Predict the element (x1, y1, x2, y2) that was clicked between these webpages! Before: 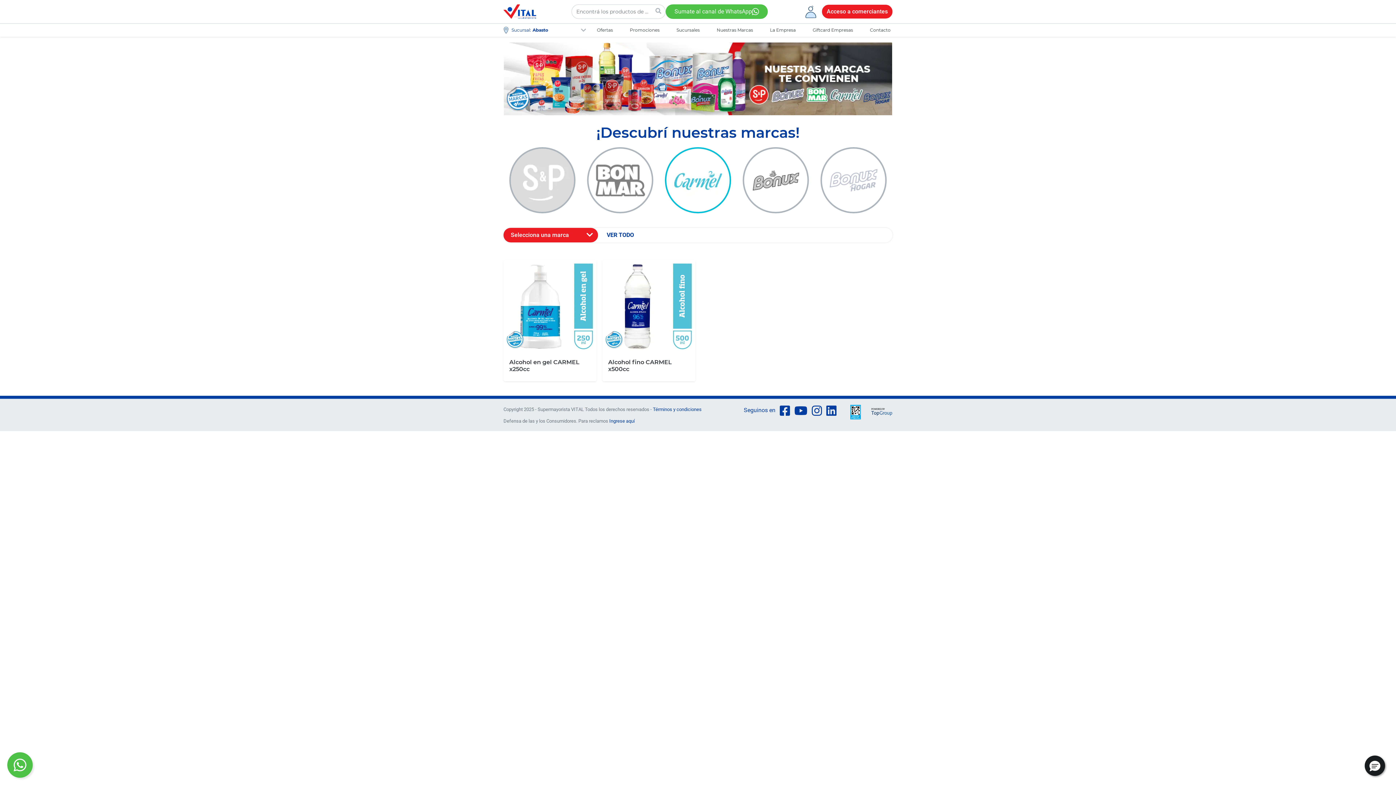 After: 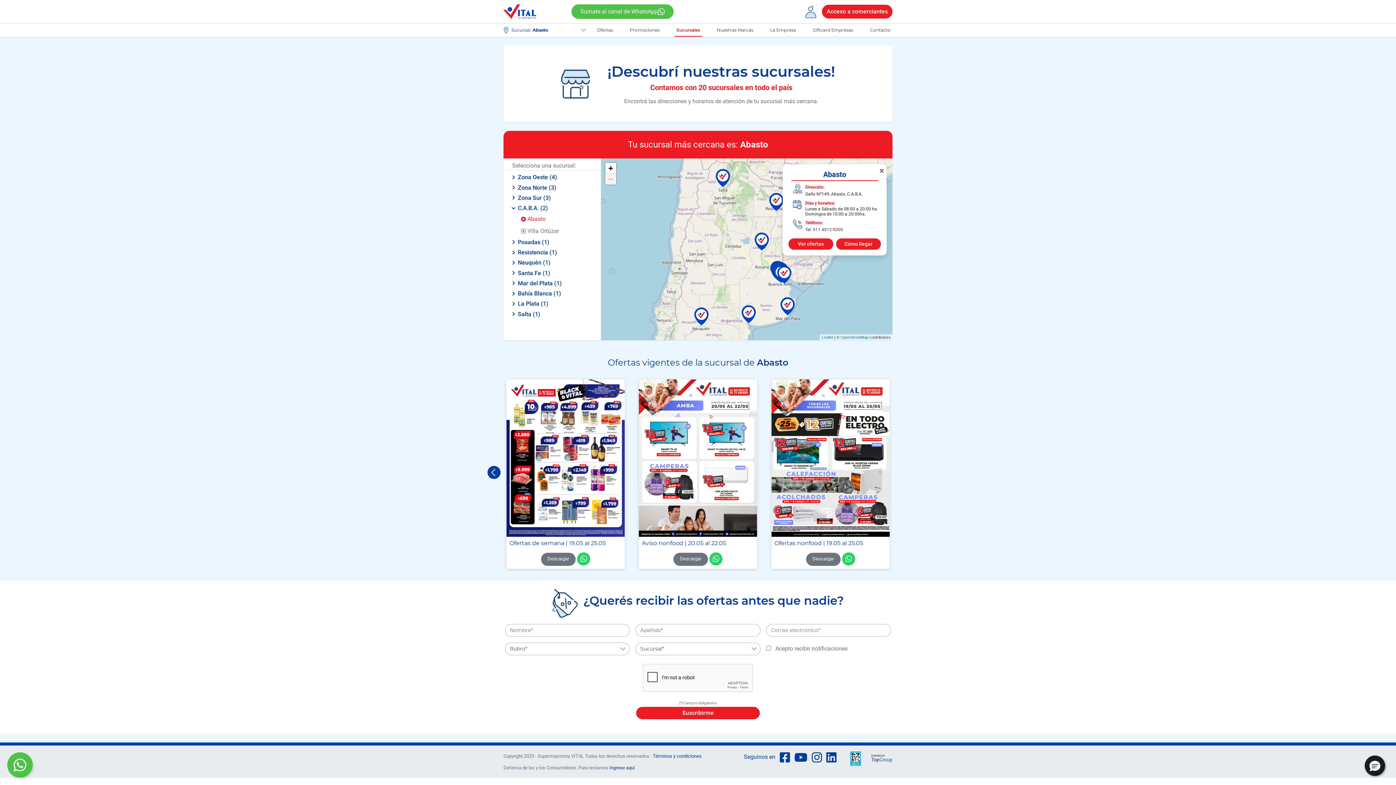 Action: bbox: (674, 23, 701, 36) label: Sucursales